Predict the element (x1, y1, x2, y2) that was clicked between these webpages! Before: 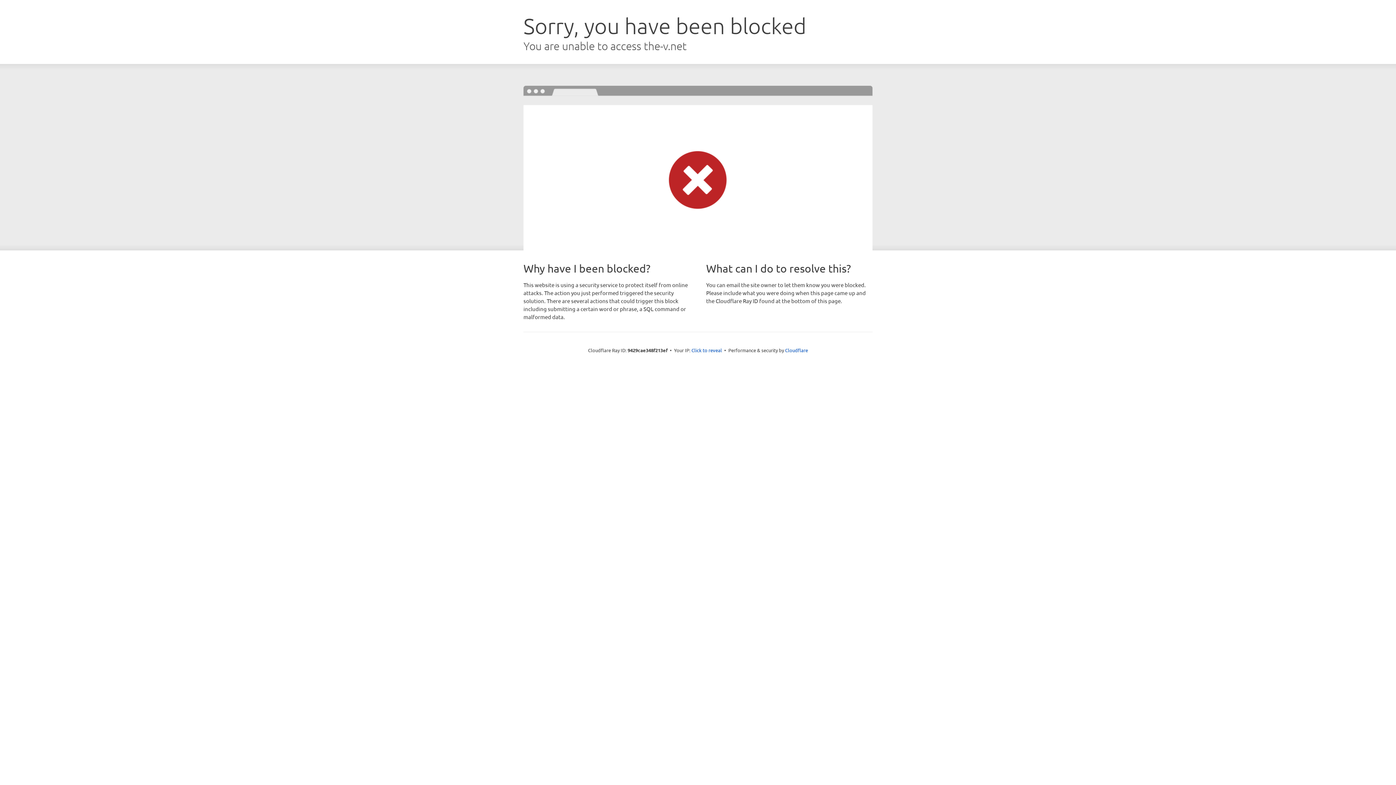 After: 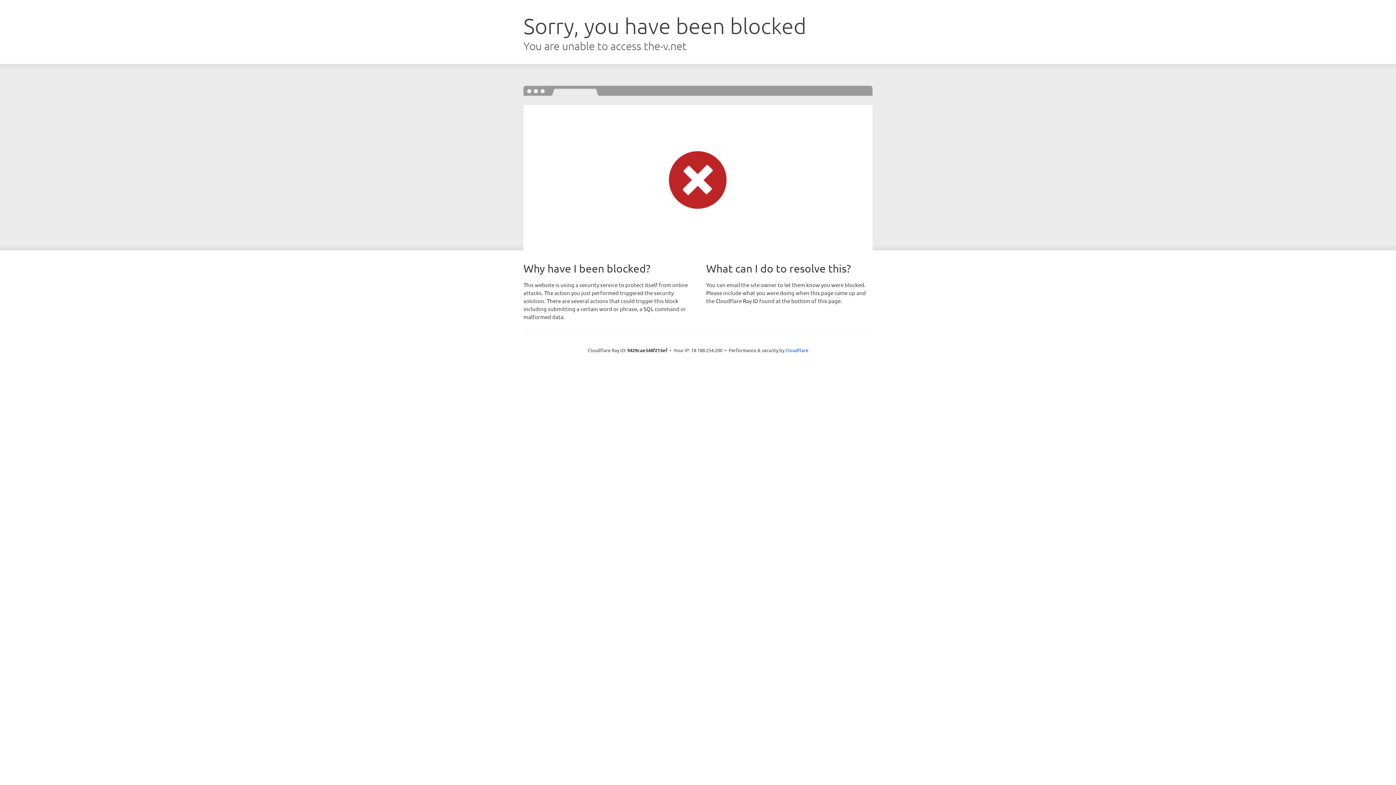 Action: label: Click to reveal bbox: (691, 346, 722, 353)